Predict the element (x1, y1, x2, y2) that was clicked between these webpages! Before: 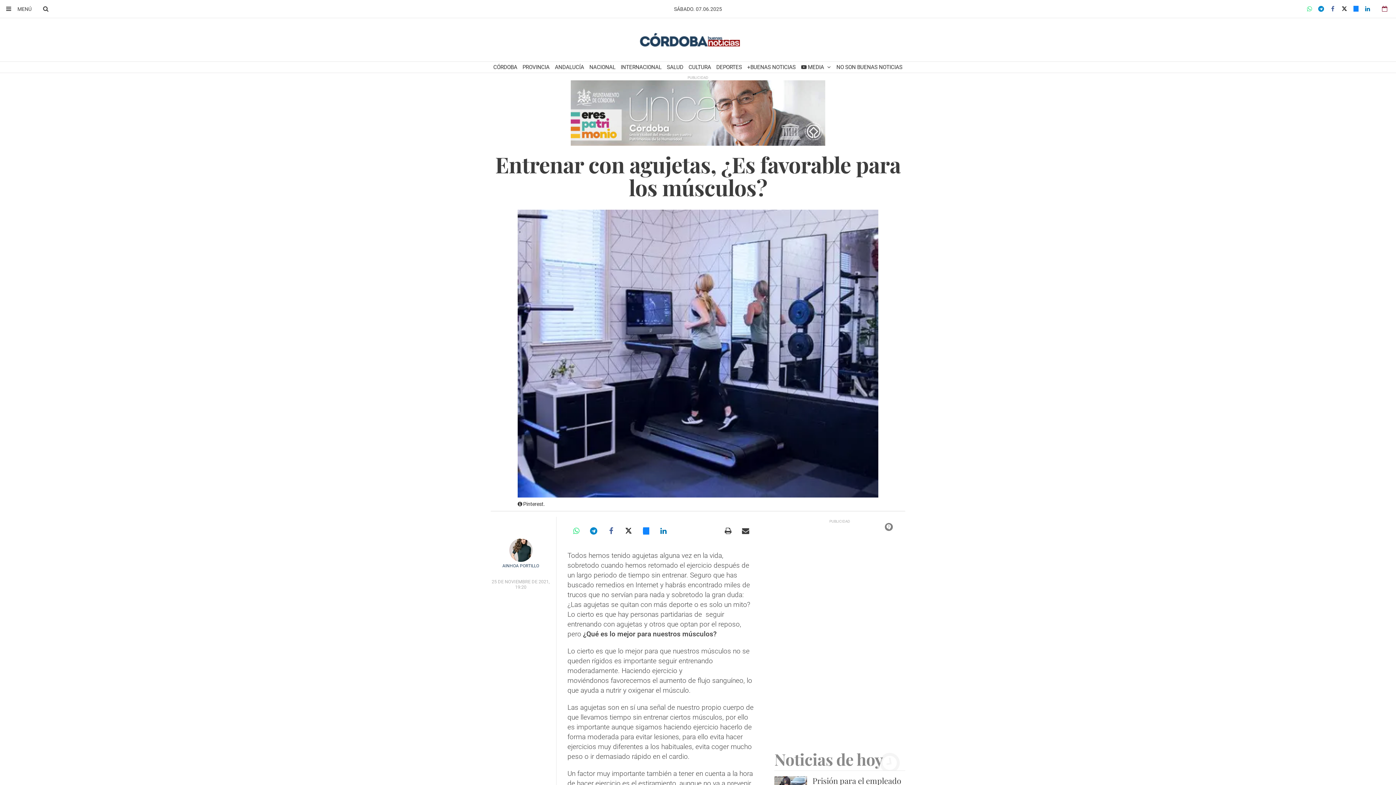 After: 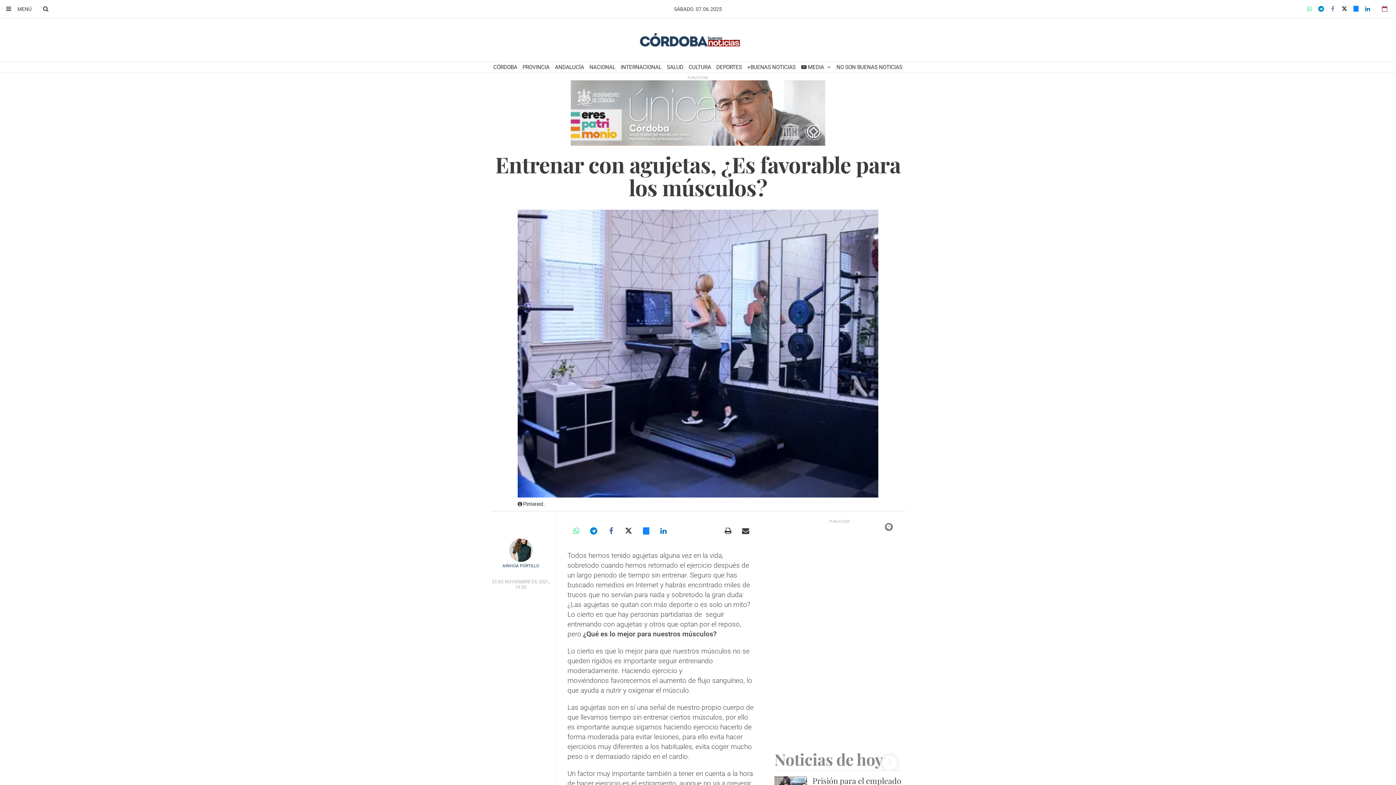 Action: bbox: (1327, 0, 1338, 18)